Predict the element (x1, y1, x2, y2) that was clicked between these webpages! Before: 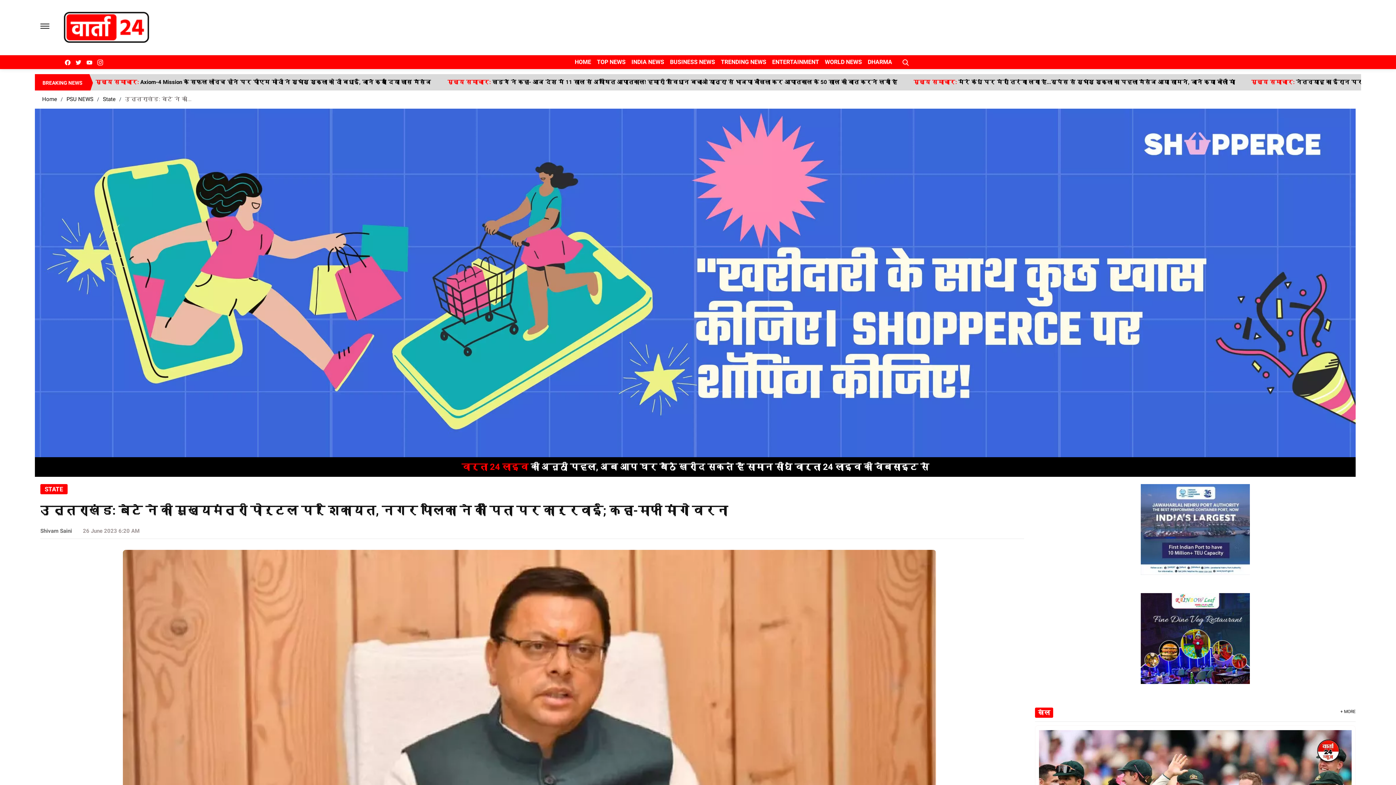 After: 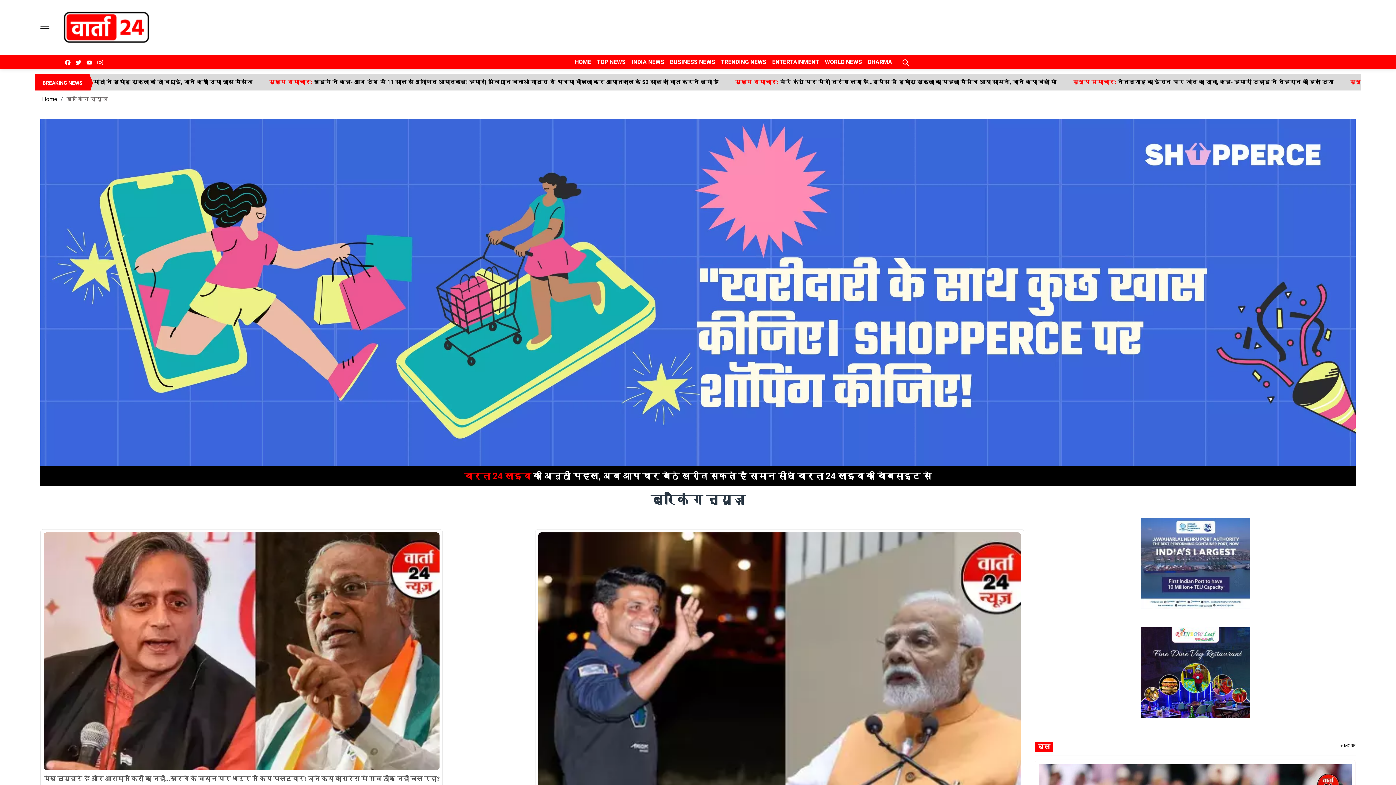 Action: bbox: (42, 80, 82, 85) label: BREAKING NEWS